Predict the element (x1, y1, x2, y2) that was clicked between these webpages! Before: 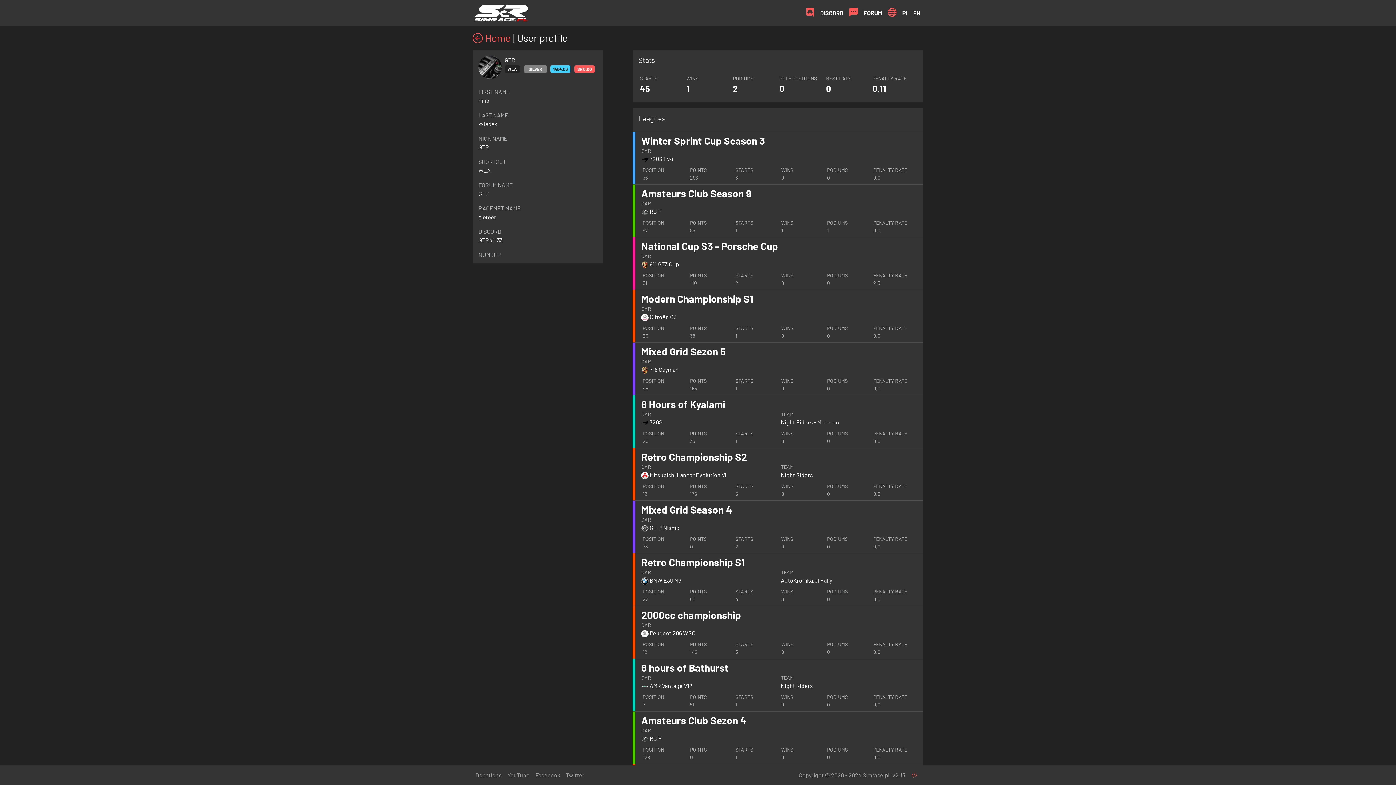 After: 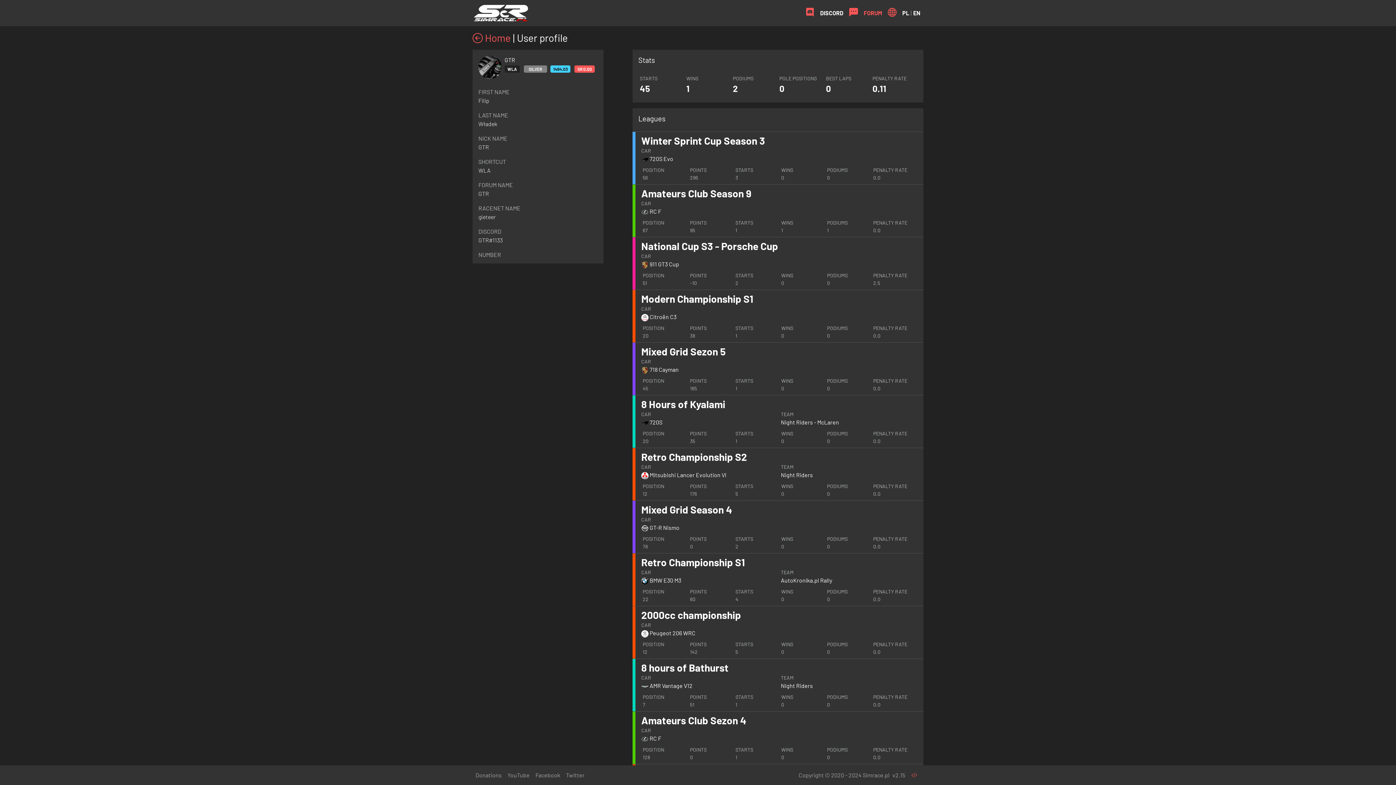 Action: bbox: (846, 2, 885, 23) label: FORUM